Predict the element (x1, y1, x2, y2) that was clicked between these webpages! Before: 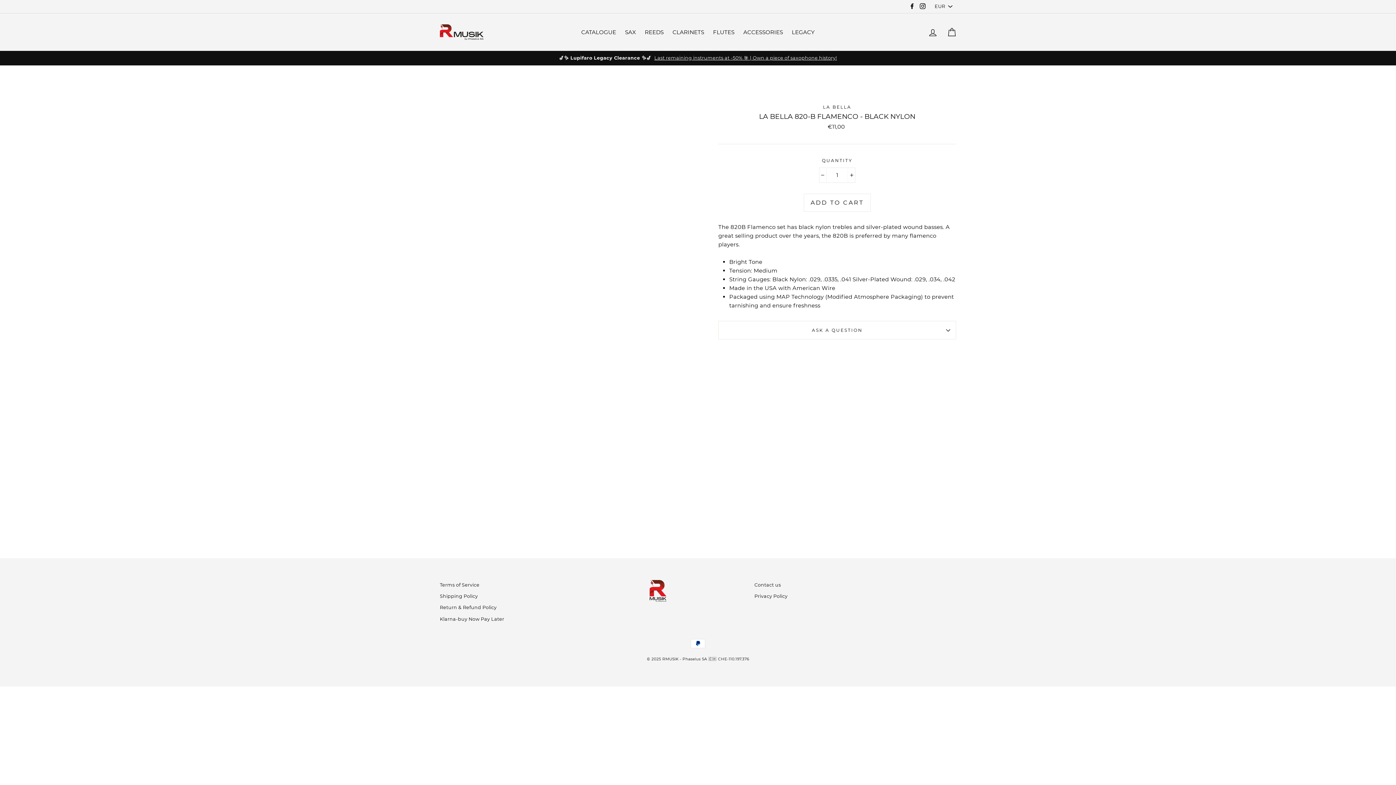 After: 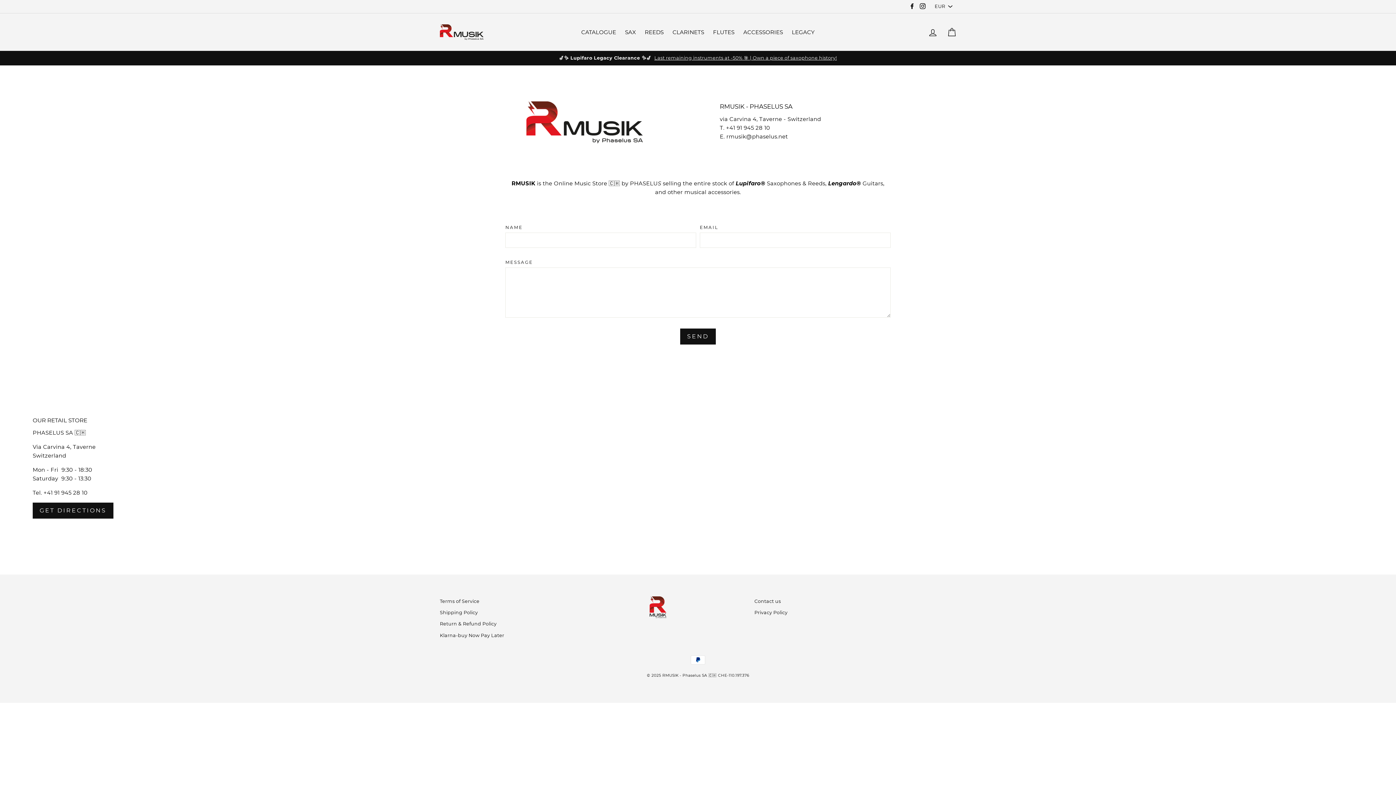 Action: bbox: (754, 580, 781, 590) label: Contact us